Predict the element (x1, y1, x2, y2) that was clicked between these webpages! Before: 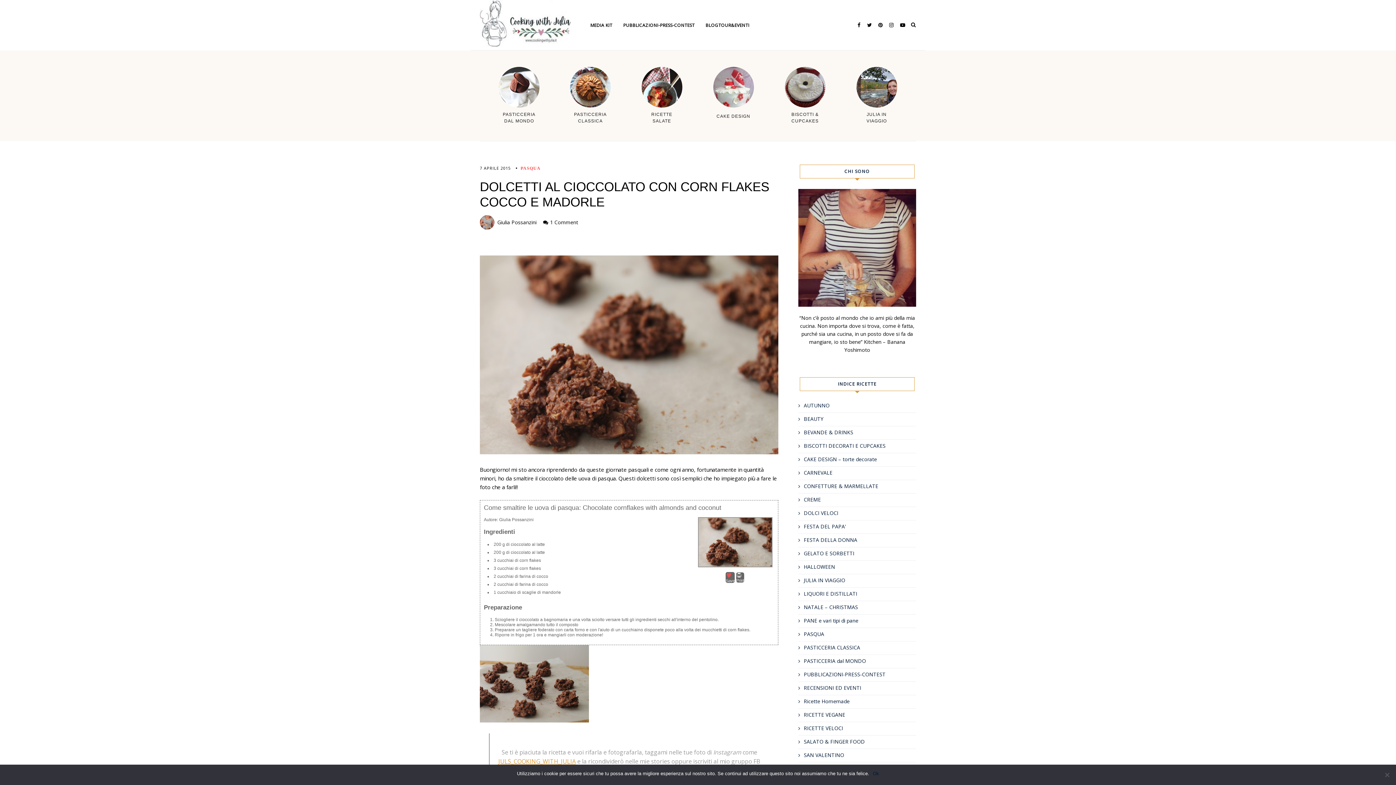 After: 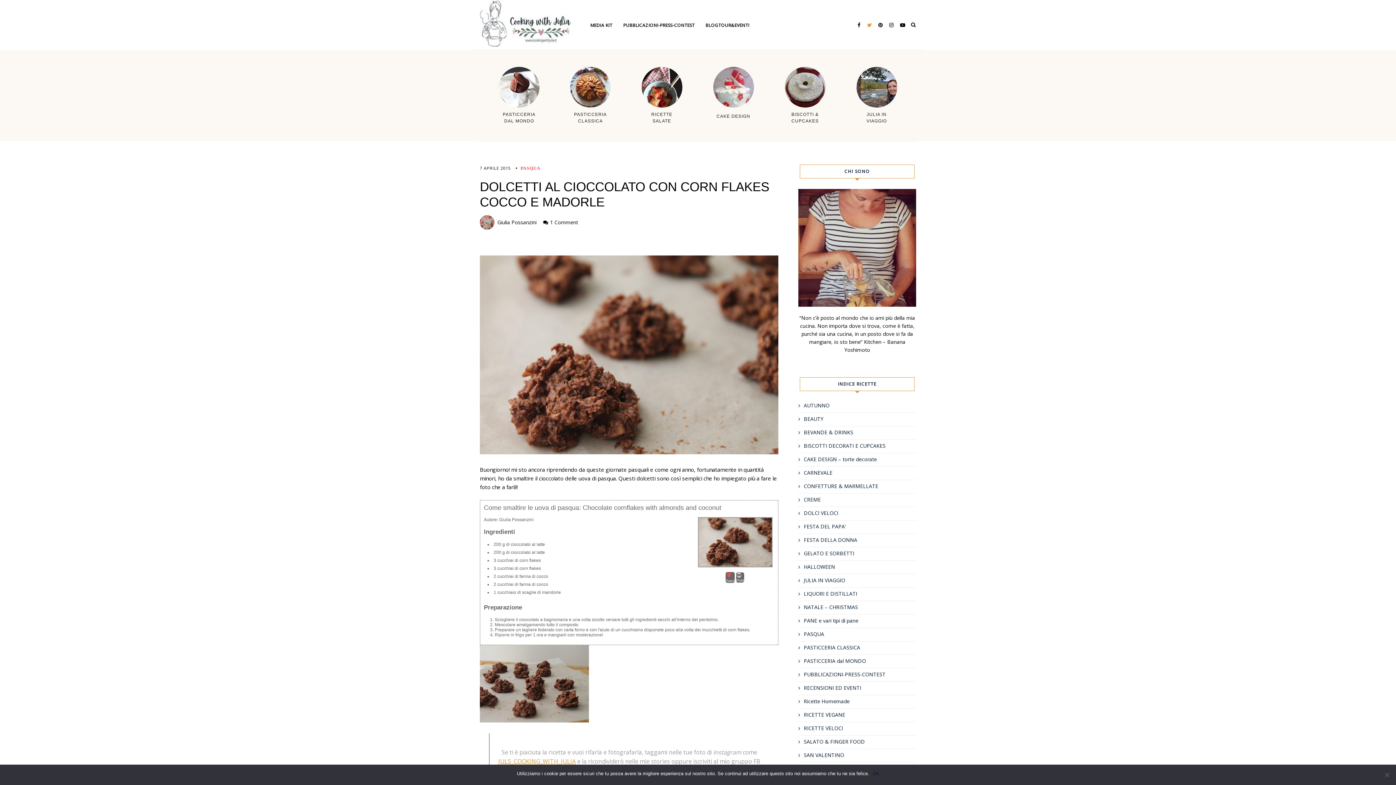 Action: bbox: (865, 19, 873, 30)